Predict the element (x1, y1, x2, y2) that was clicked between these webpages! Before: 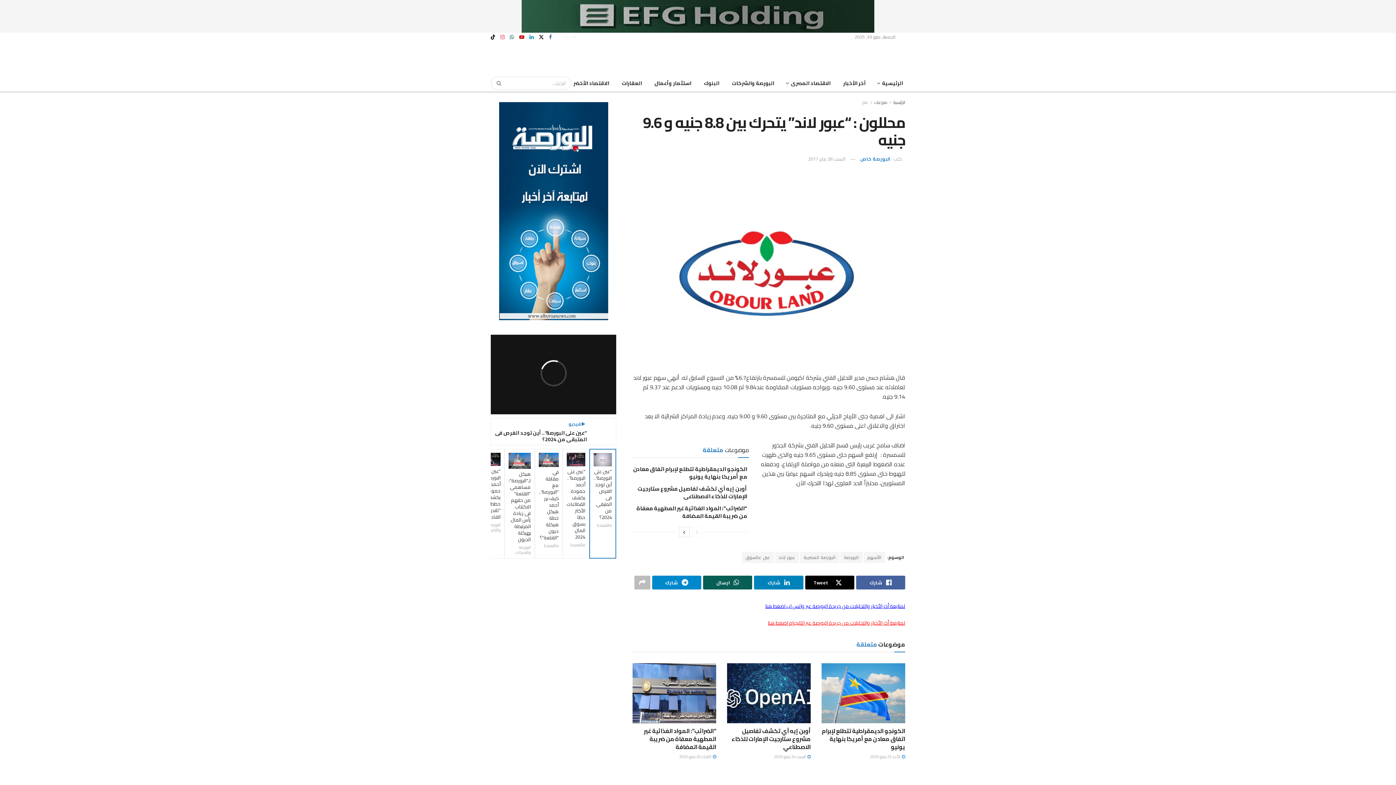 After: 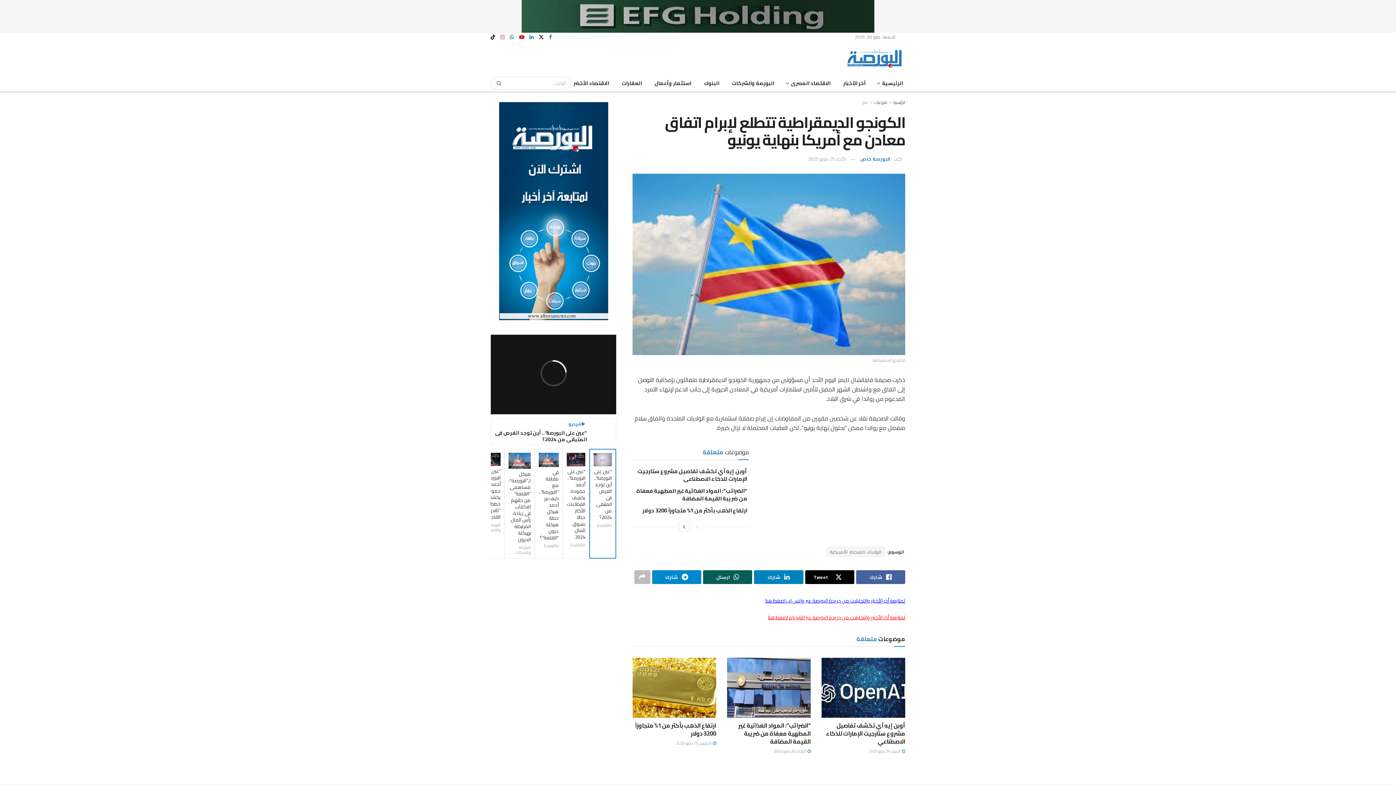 Action: bbox: (870, 753, 905, 760) label:  الأحد 25 مايو 2025